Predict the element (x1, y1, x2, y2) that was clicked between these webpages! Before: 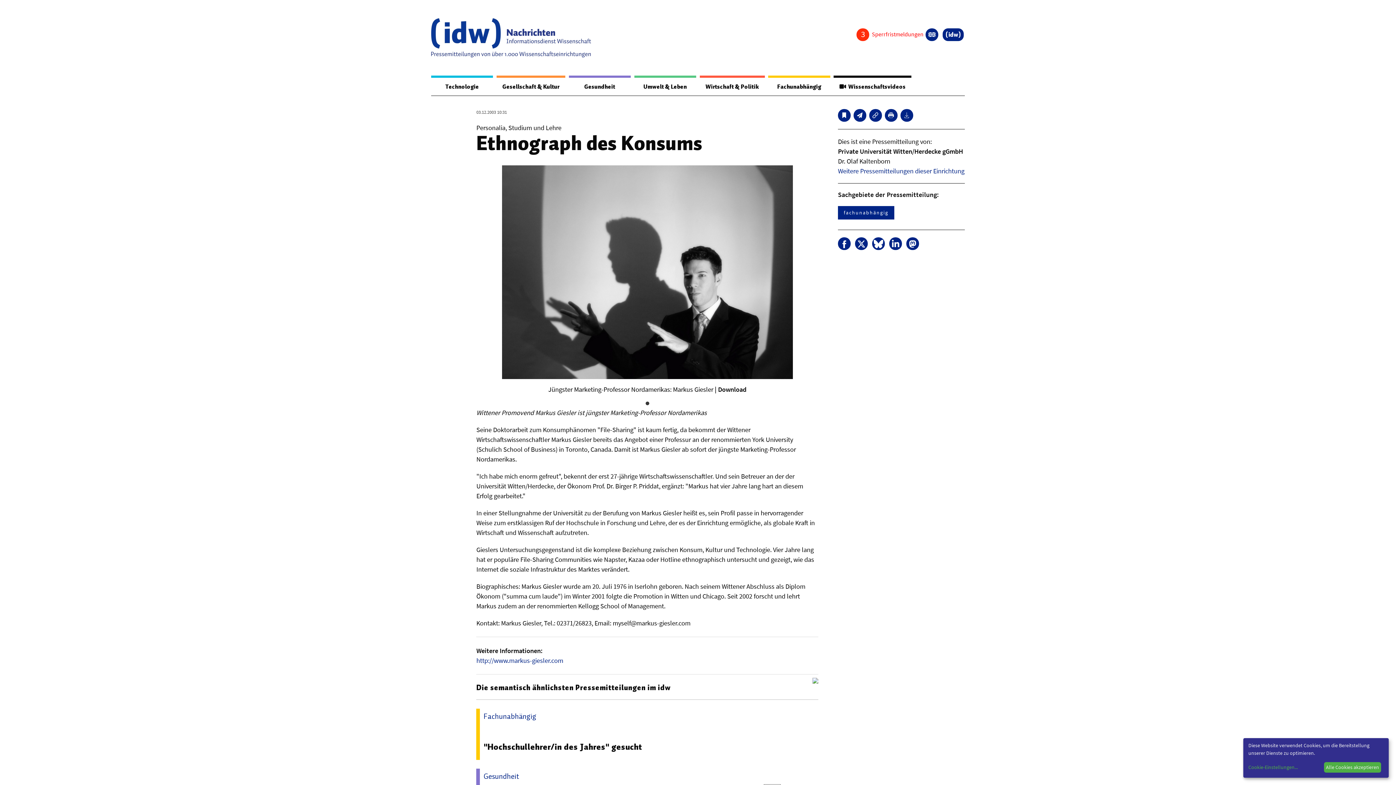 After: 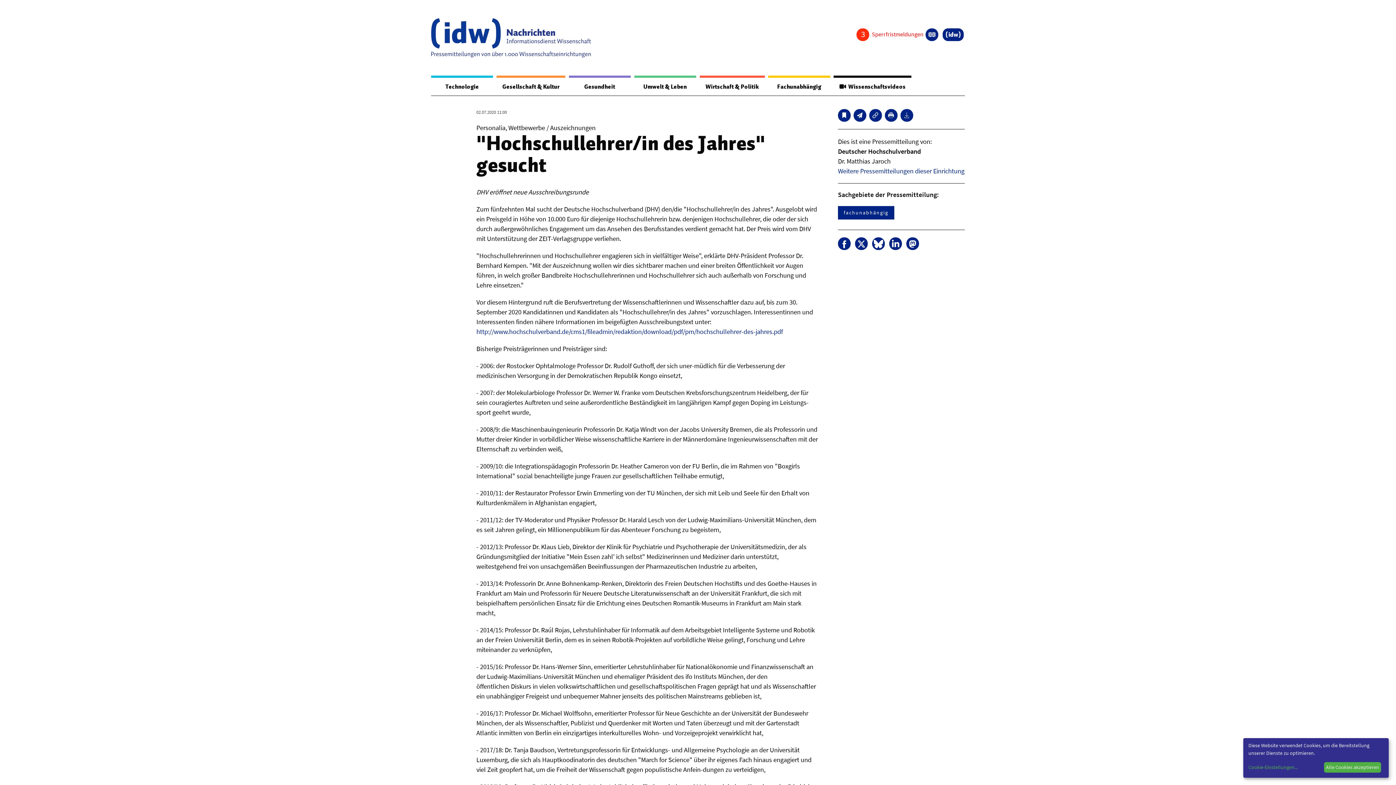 Action: label: "Hochschullehrer/in des Jahres" gesucht bbox: (483, 740, 642, 753)